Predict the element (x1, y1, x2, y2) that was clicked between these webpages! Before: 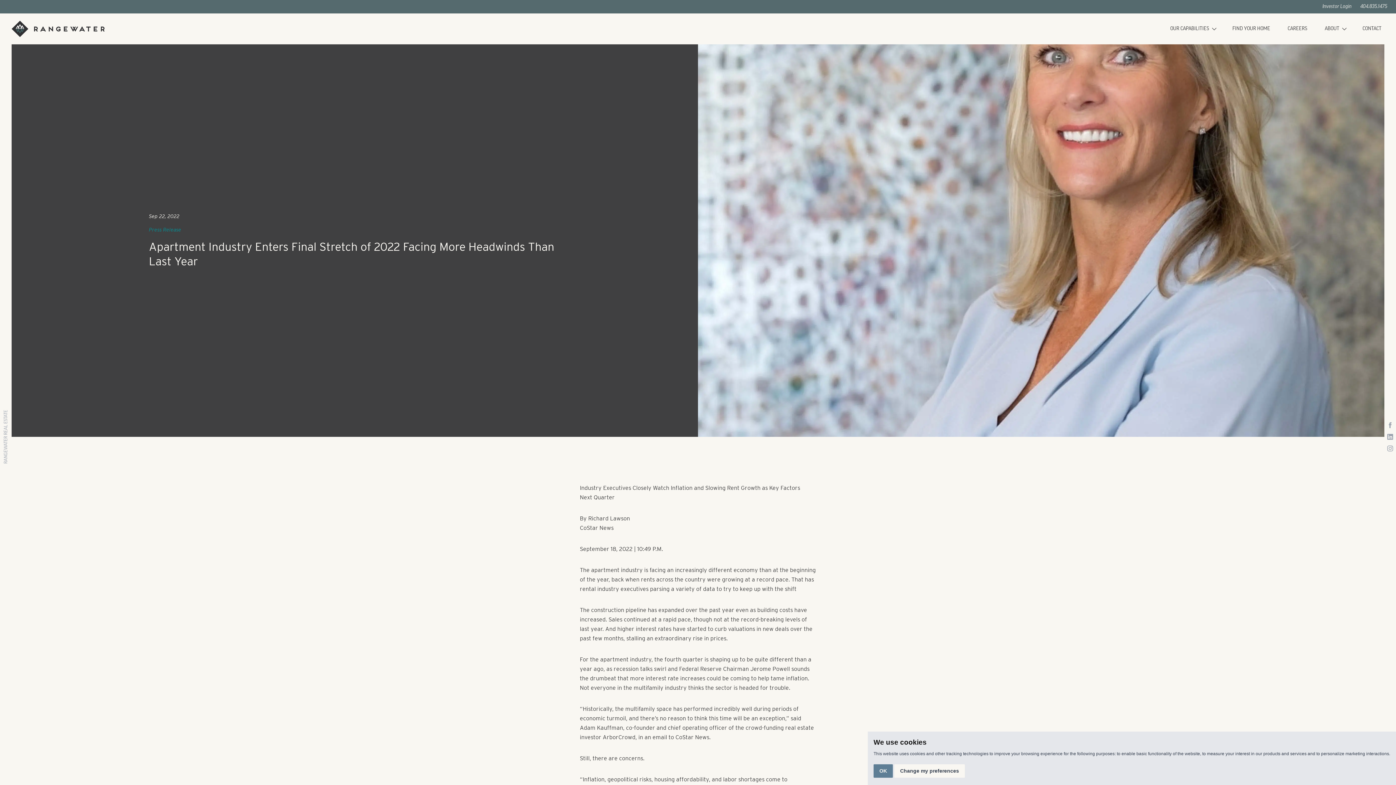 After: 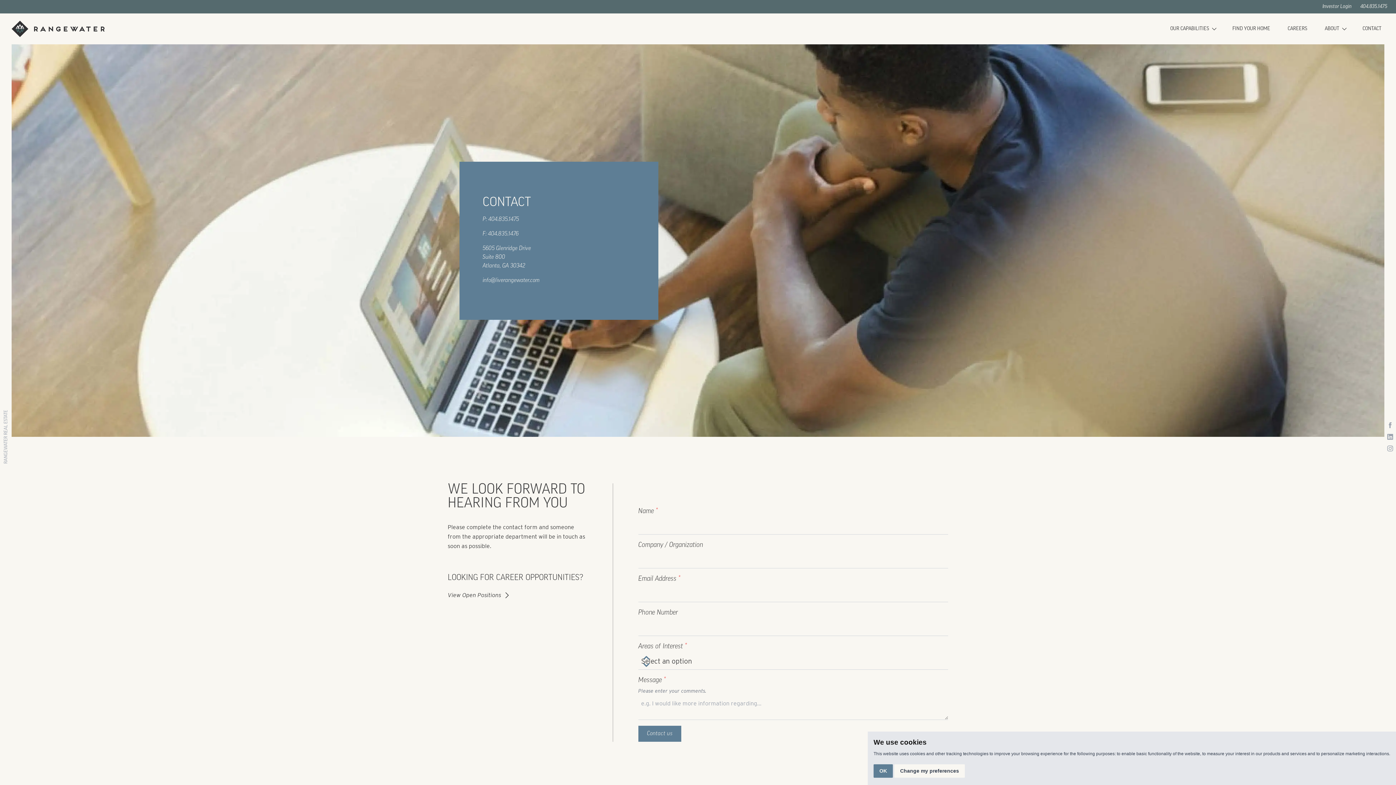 Action: bbox: (1360, 22, 1384, 35) label: CONTACT